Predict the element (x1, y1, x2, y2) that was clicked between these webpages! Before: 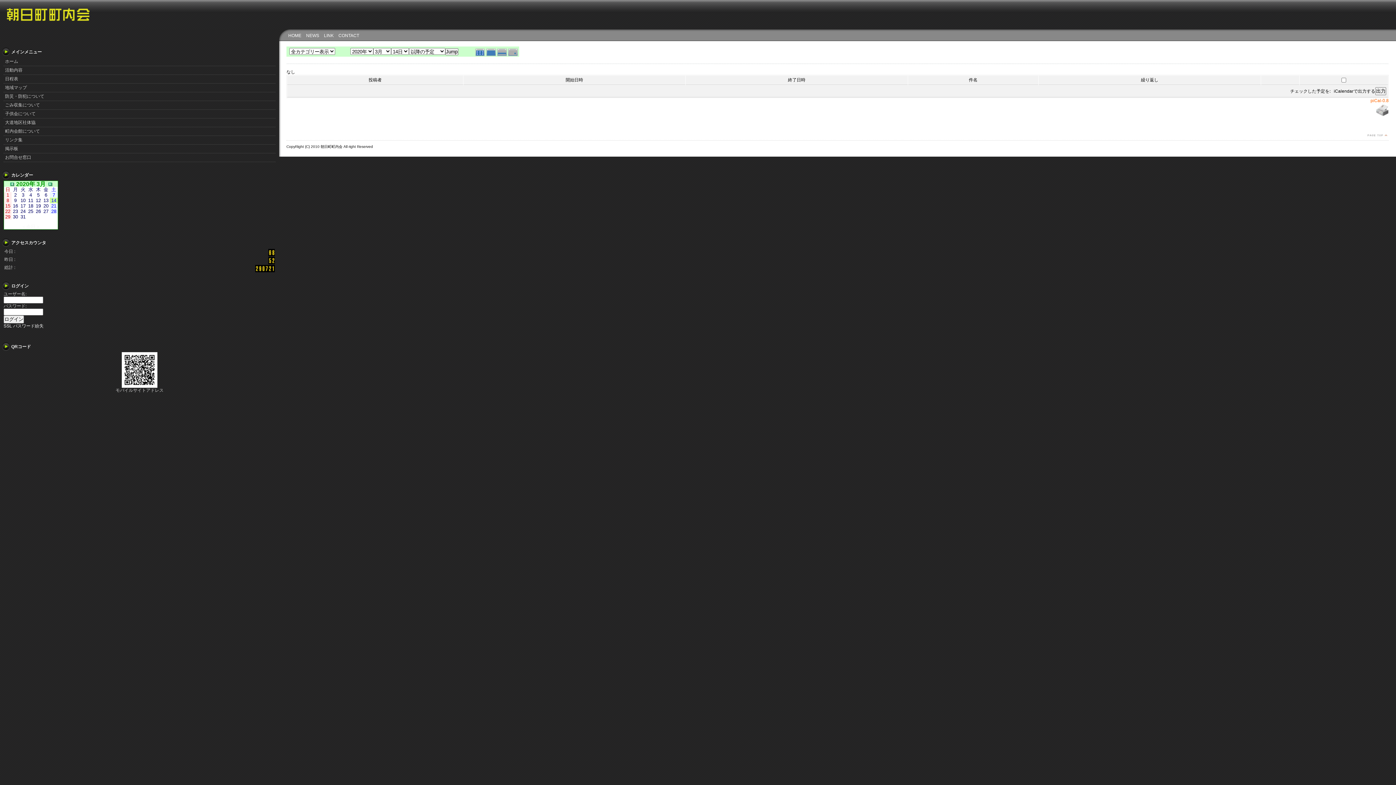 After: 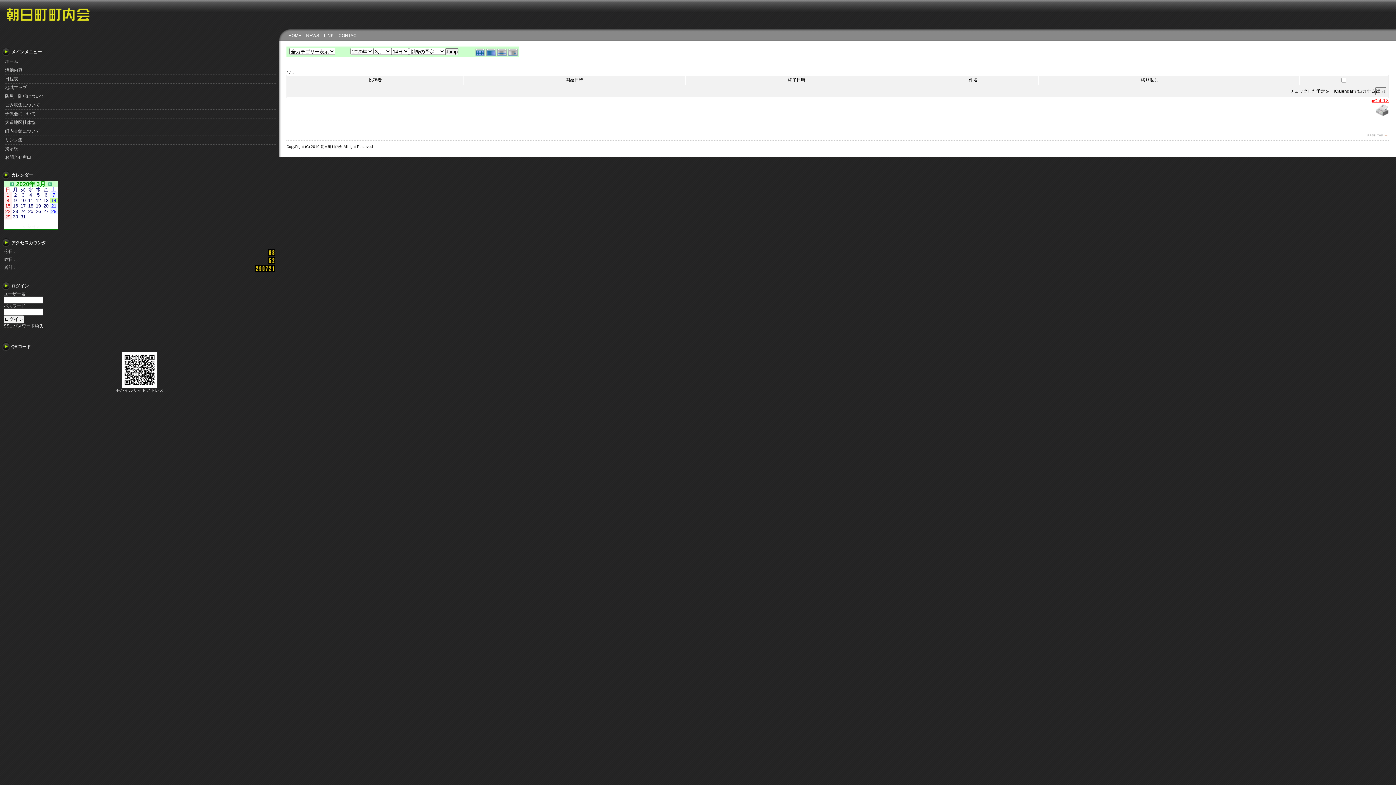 Action: label: piCal-0.8 bbox: (1370, 98, 1389, 103)